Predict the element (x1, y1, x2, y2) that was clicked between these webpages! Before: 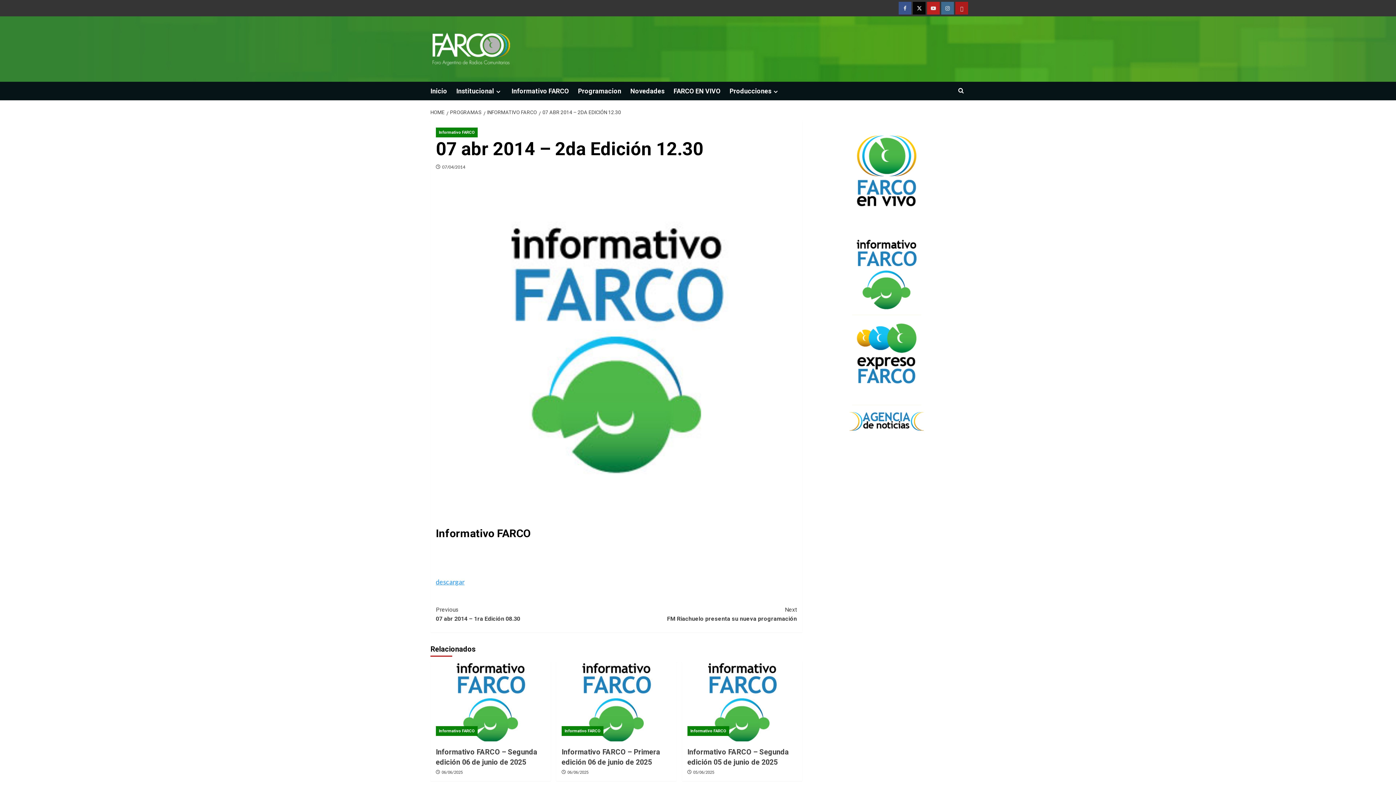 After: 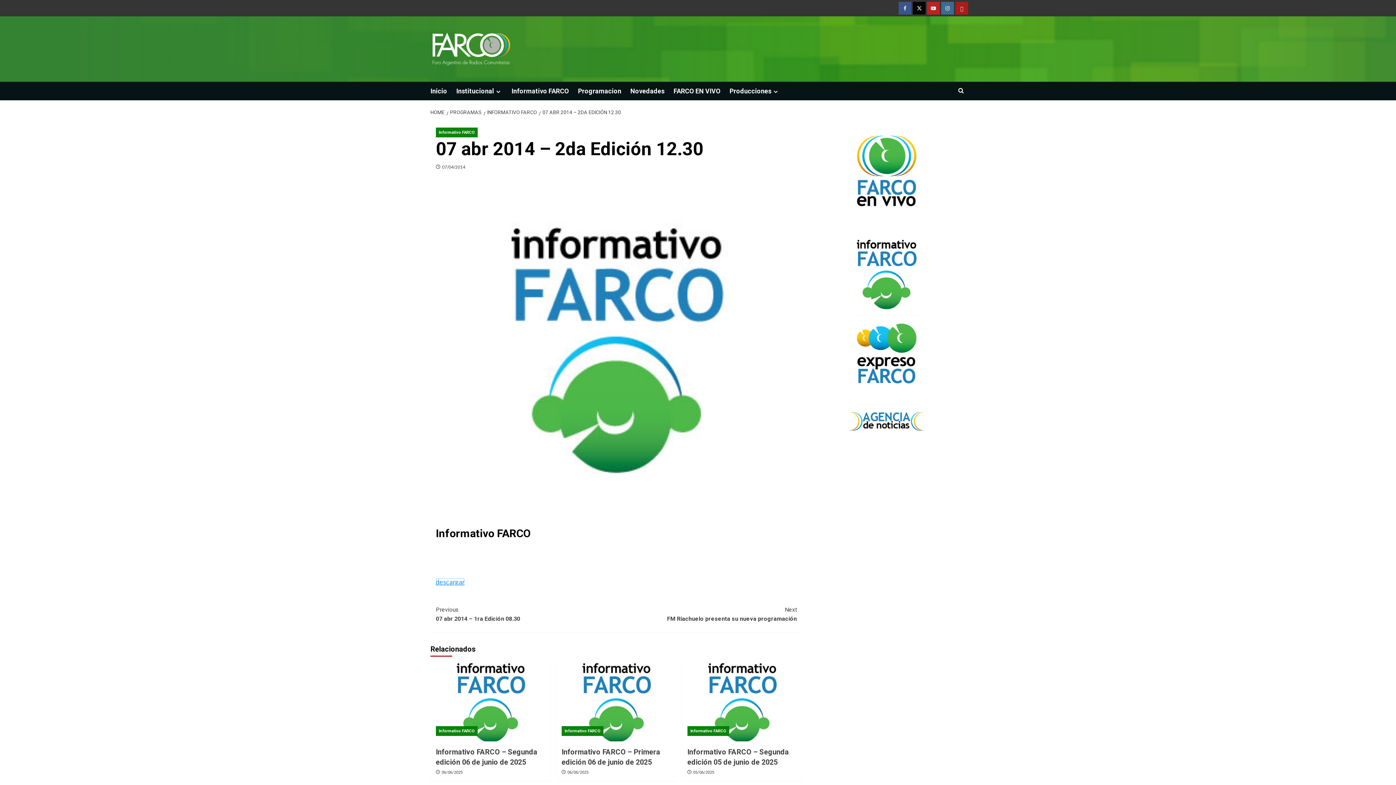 Action: label: descargar bbox: (436, 578, 464, 586)